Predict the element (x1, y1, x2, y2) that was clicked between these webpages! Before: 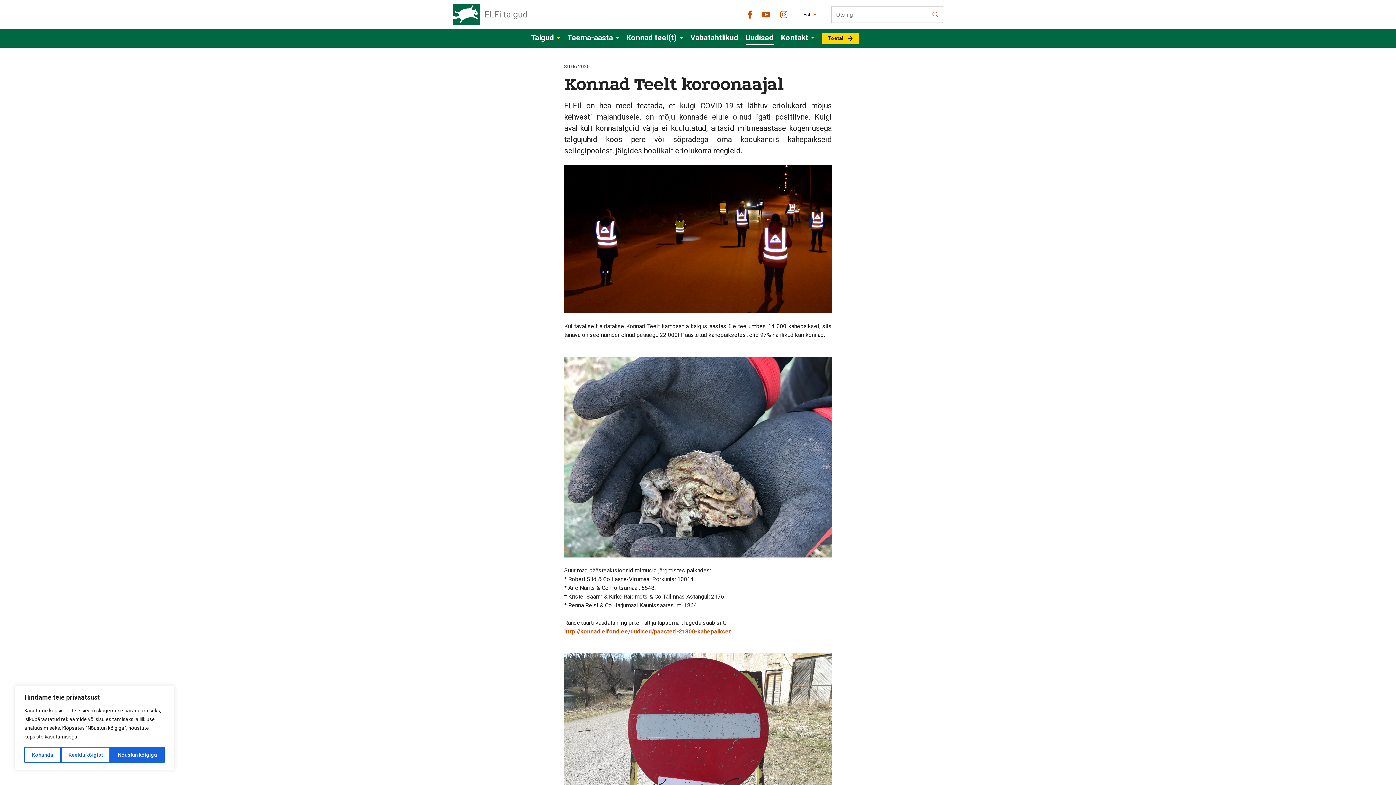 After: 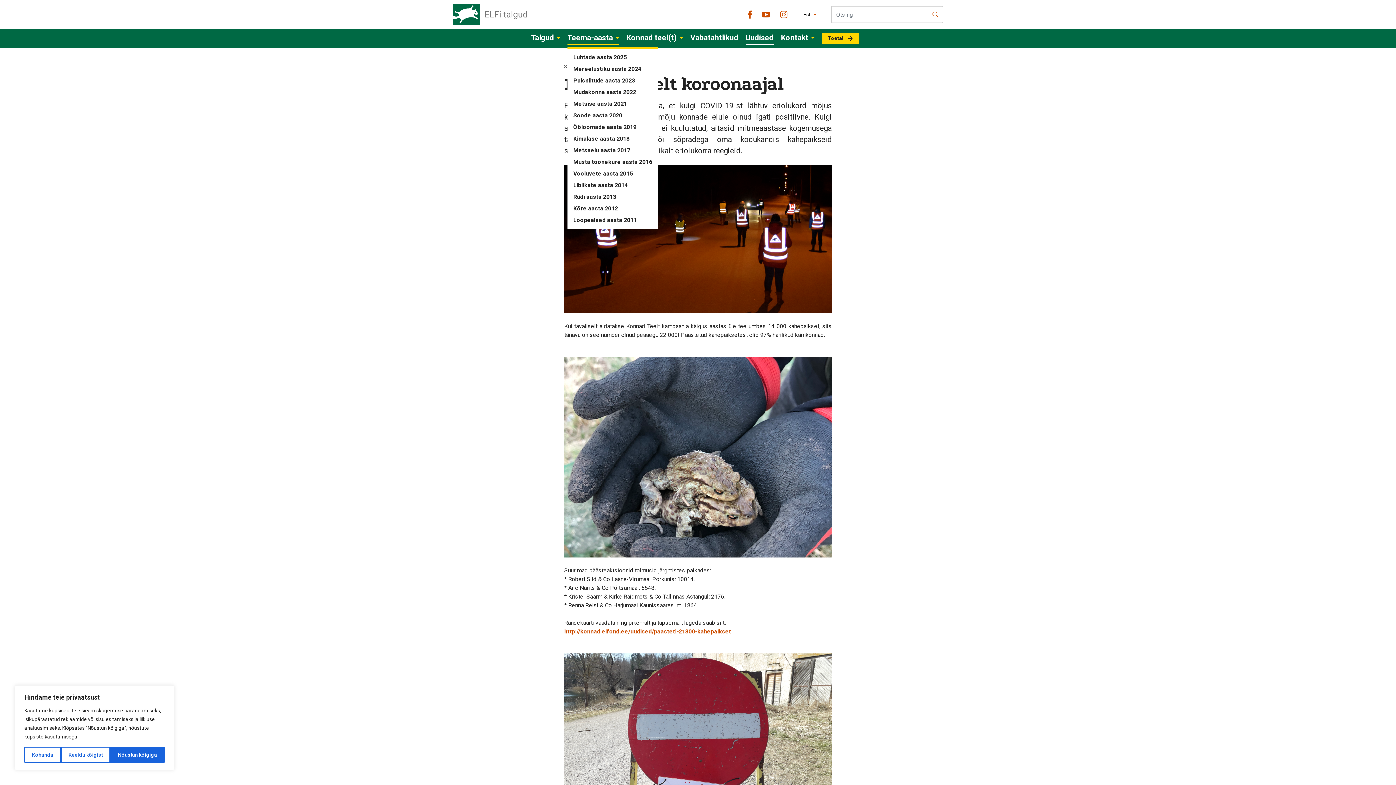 Action: bbox: (567, 31, 619, 45) label: Teema-aasta